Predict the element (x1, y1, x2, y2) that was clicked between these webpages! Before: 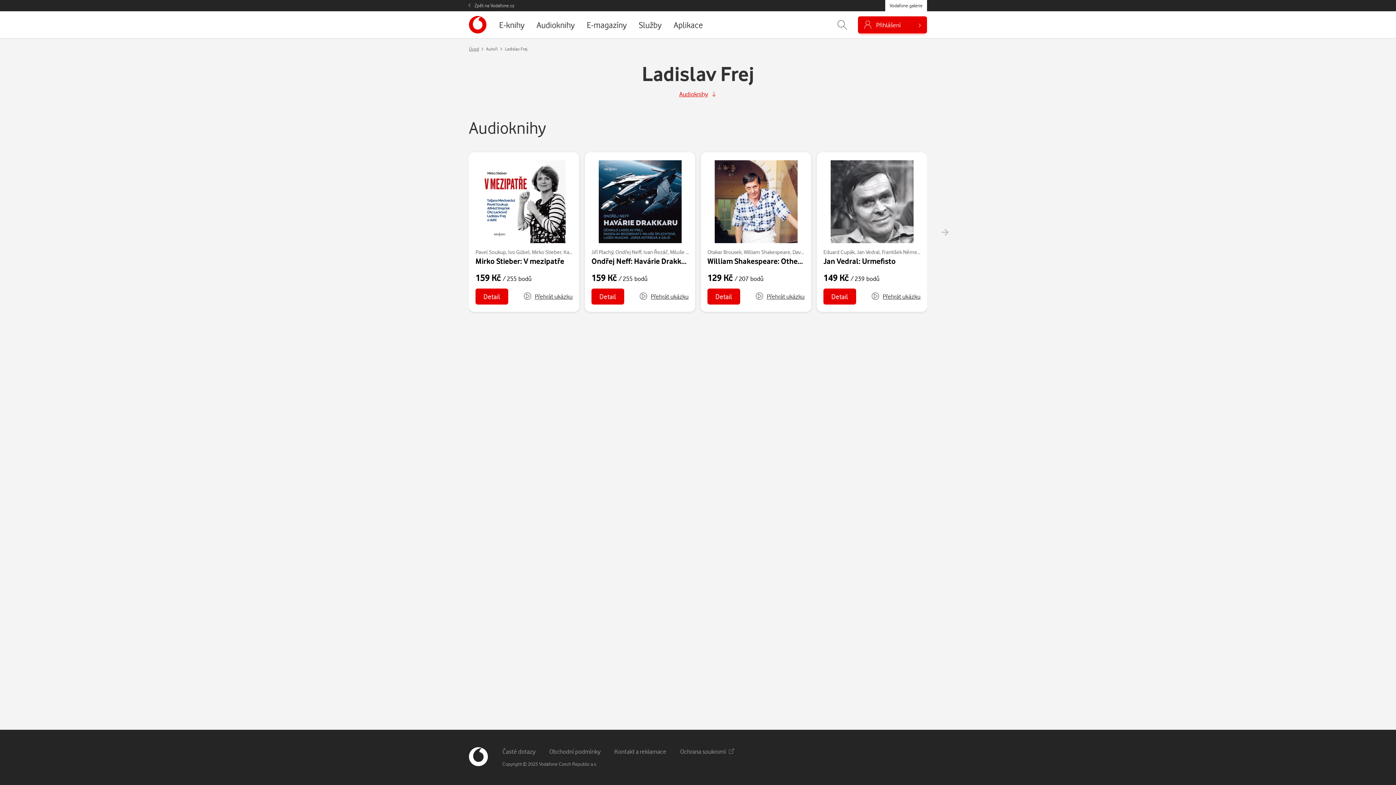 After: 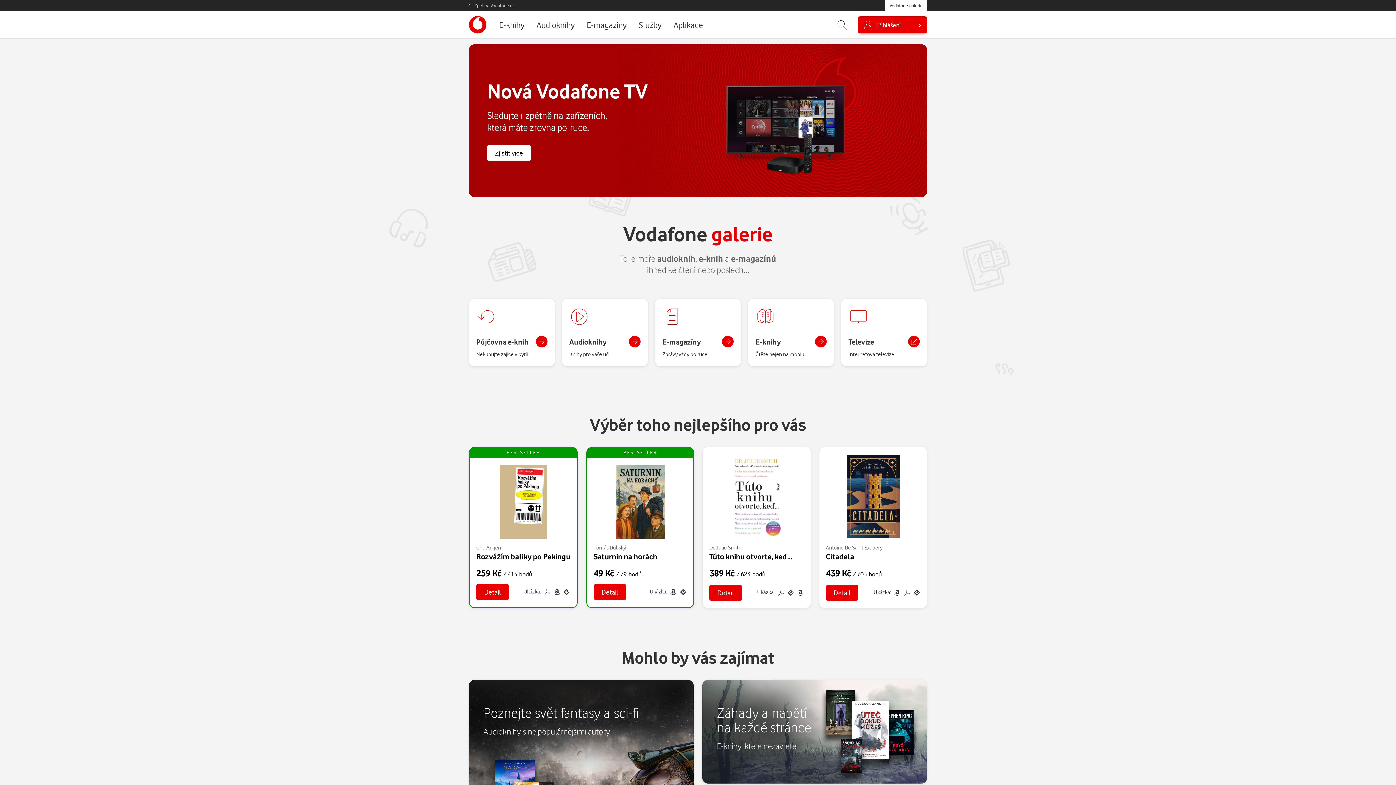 Action: bbox: (469, 16, 486, 33) label: Logo